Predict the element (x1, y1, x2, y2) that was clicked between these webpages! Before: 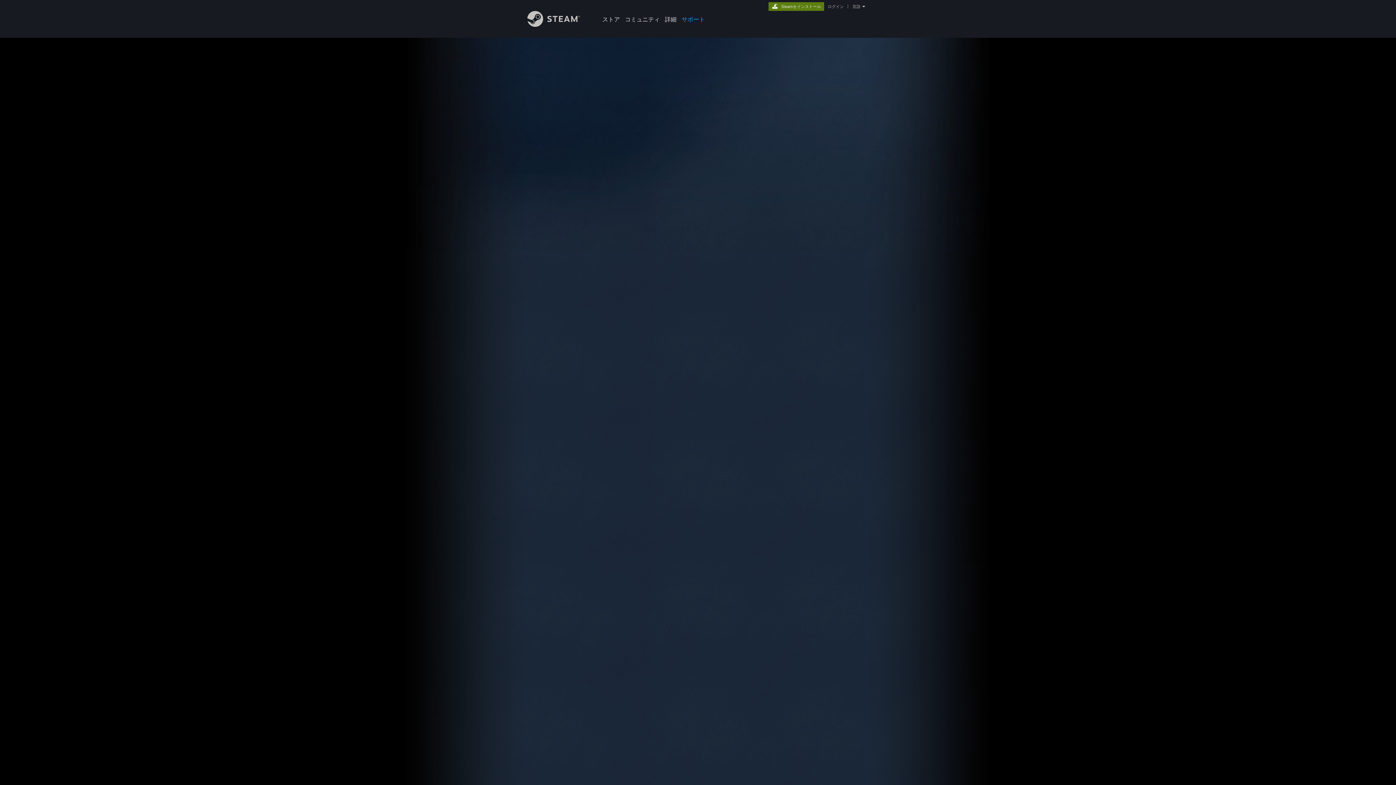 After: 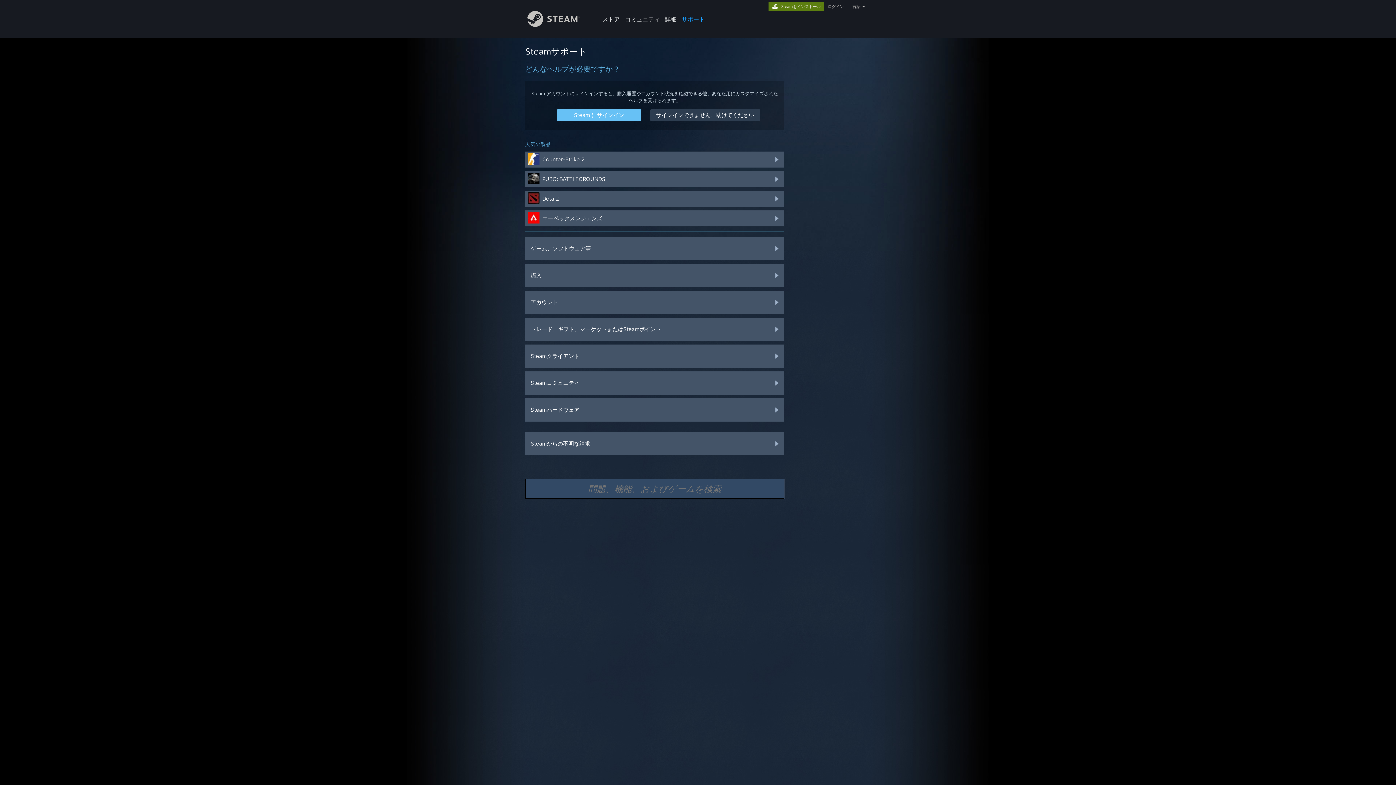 Action: label: サポート bbox: (679, 0, 707, 24)